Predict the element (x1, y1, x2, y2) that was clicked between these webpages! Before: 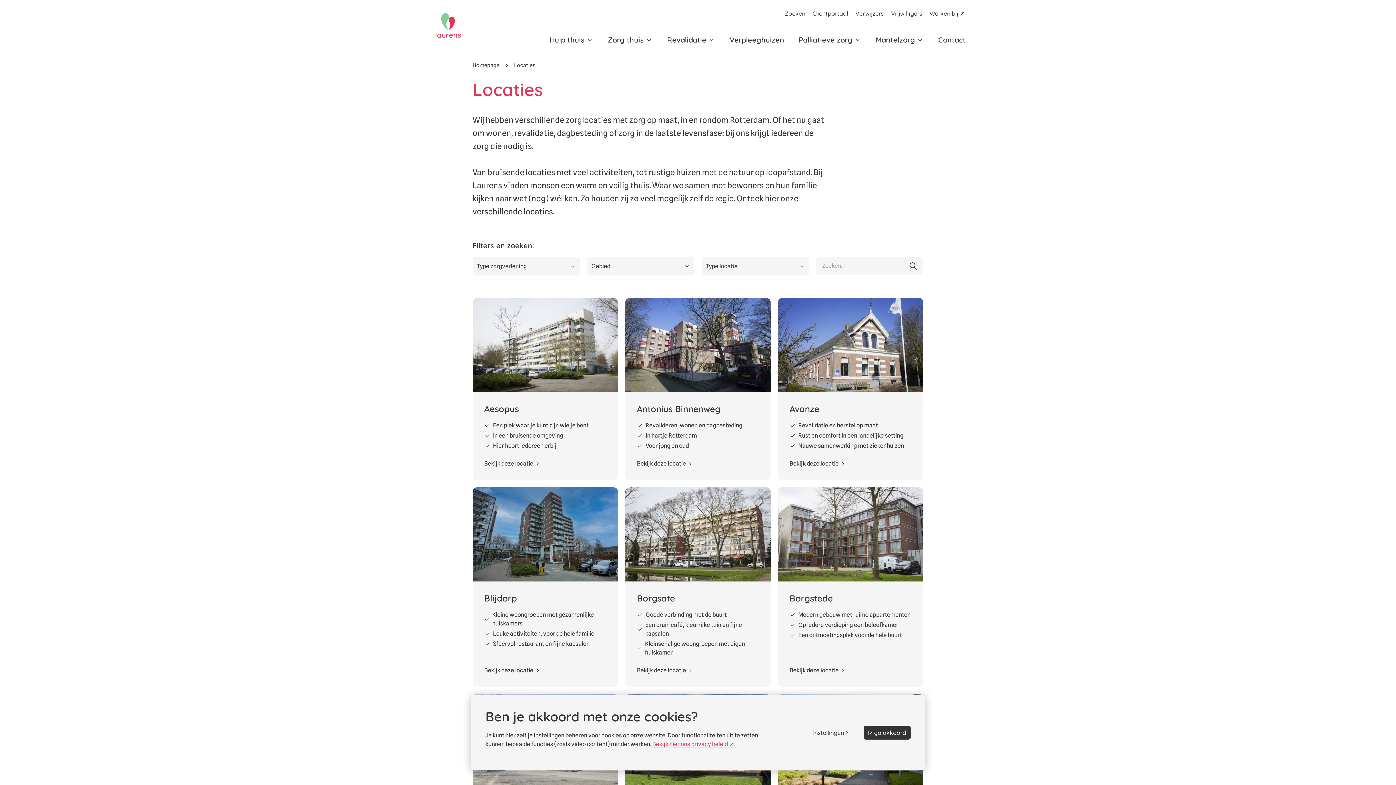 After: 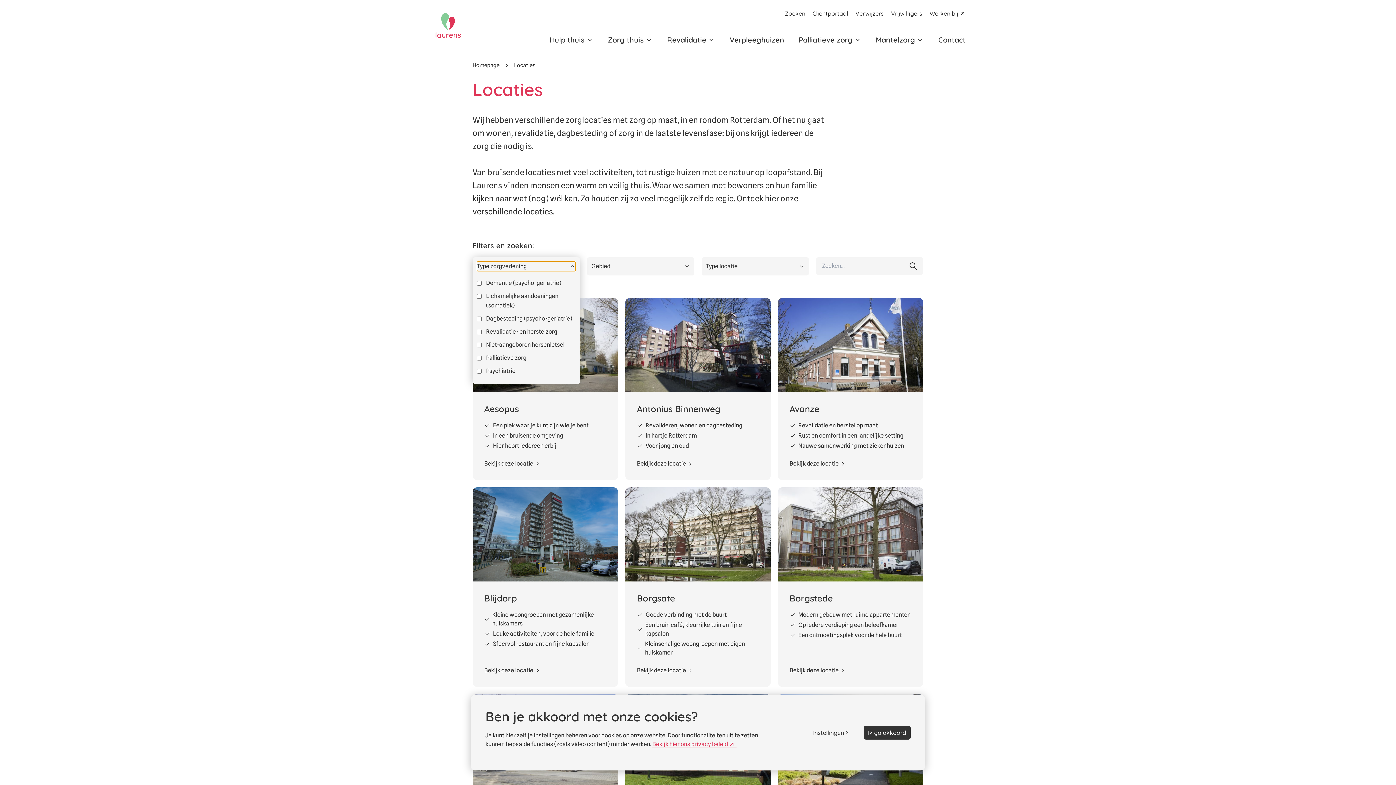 Action: label: Type zorgverlening bbox: (477, 261, 575, 271)